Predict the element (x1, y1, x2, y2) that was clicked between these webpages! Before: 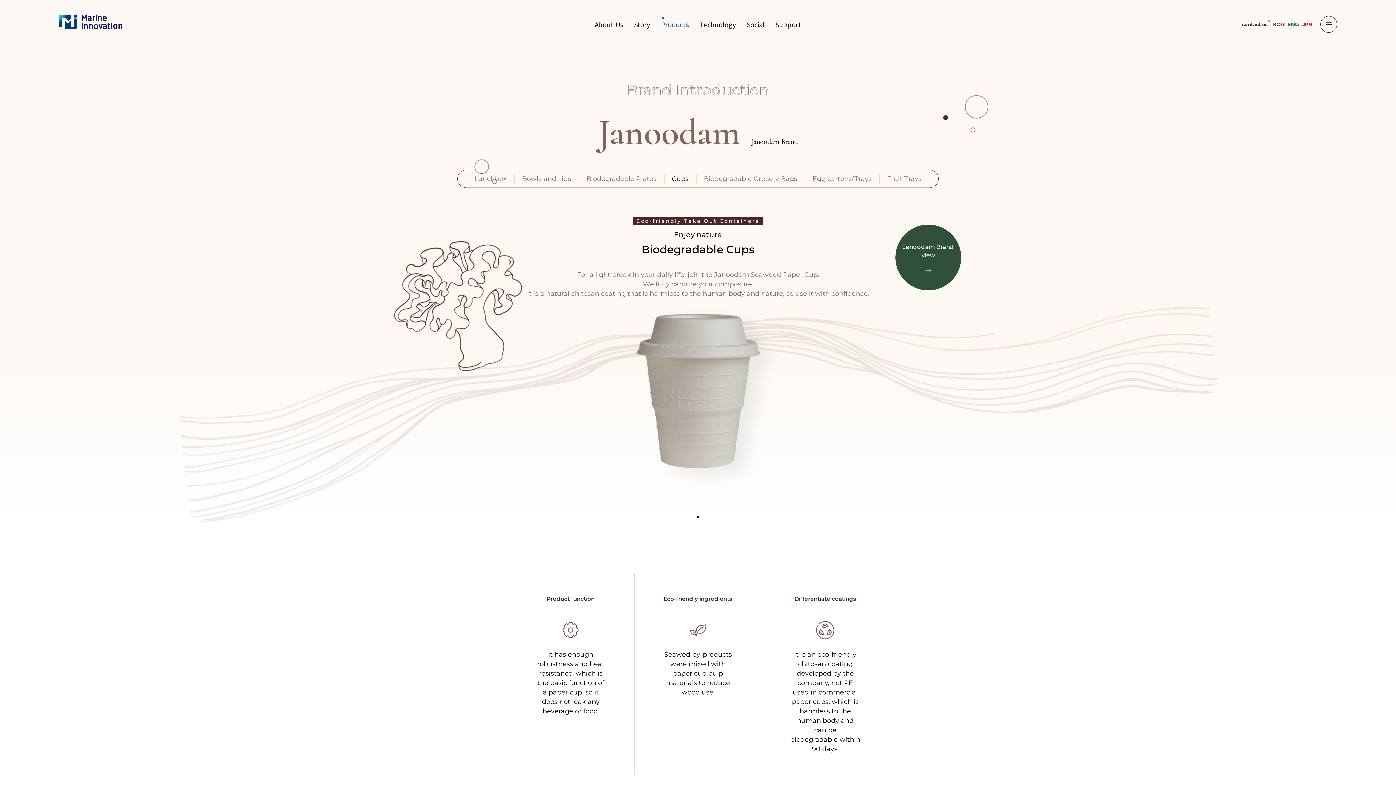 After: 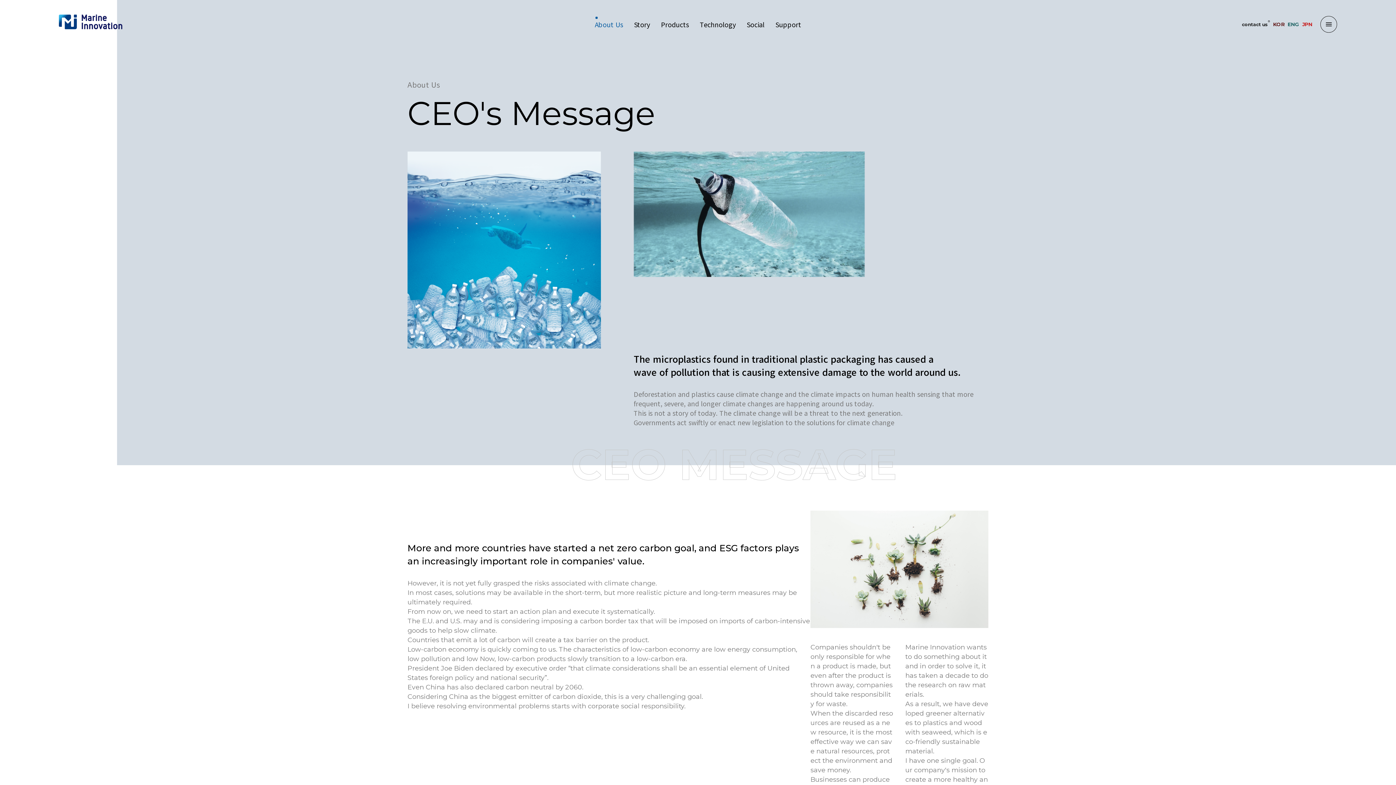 Action: label: About Us bbox: (594, 0, 623, 48)